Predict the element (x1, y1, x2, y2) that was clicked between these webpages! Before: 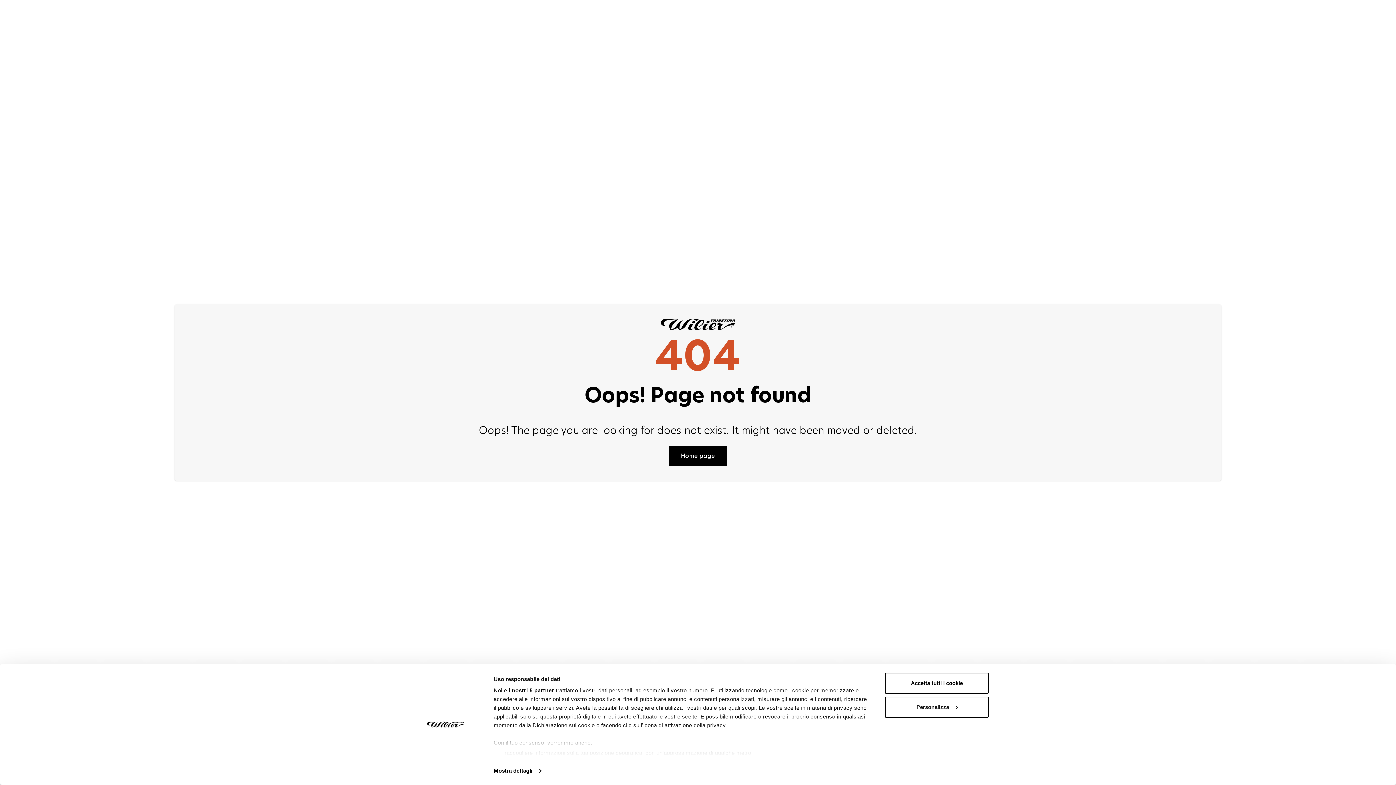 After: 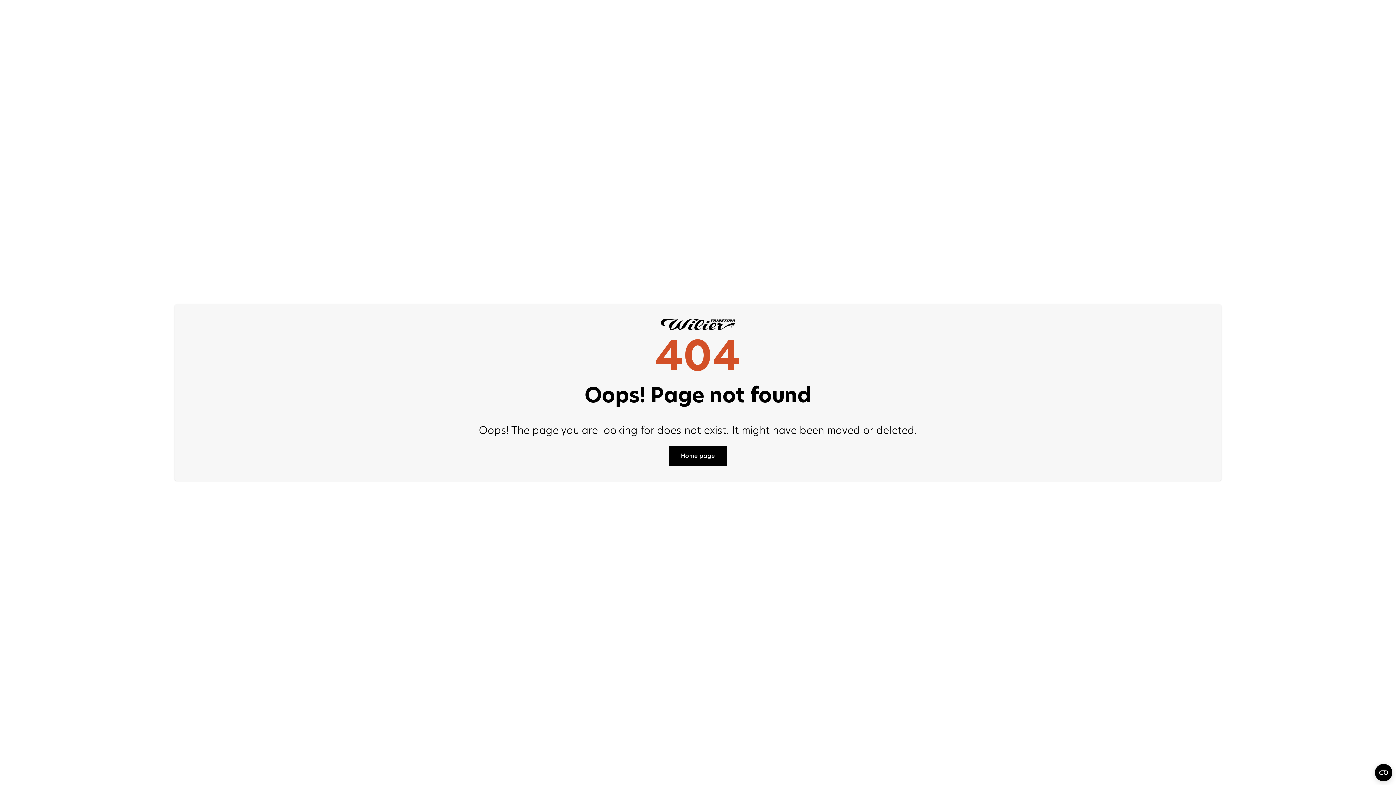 Action: label: Accetta tutti i cookie bbox: (885, 673, 989, 694)